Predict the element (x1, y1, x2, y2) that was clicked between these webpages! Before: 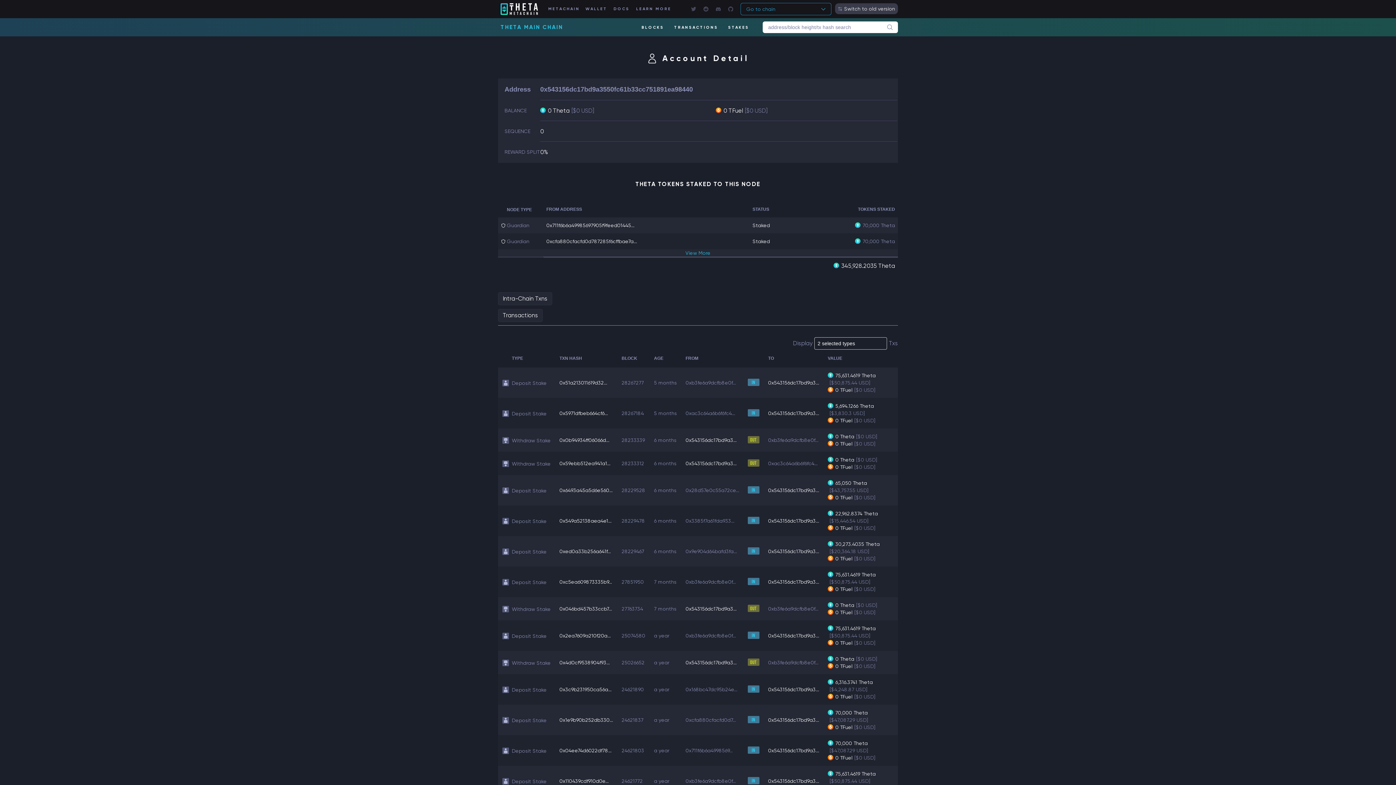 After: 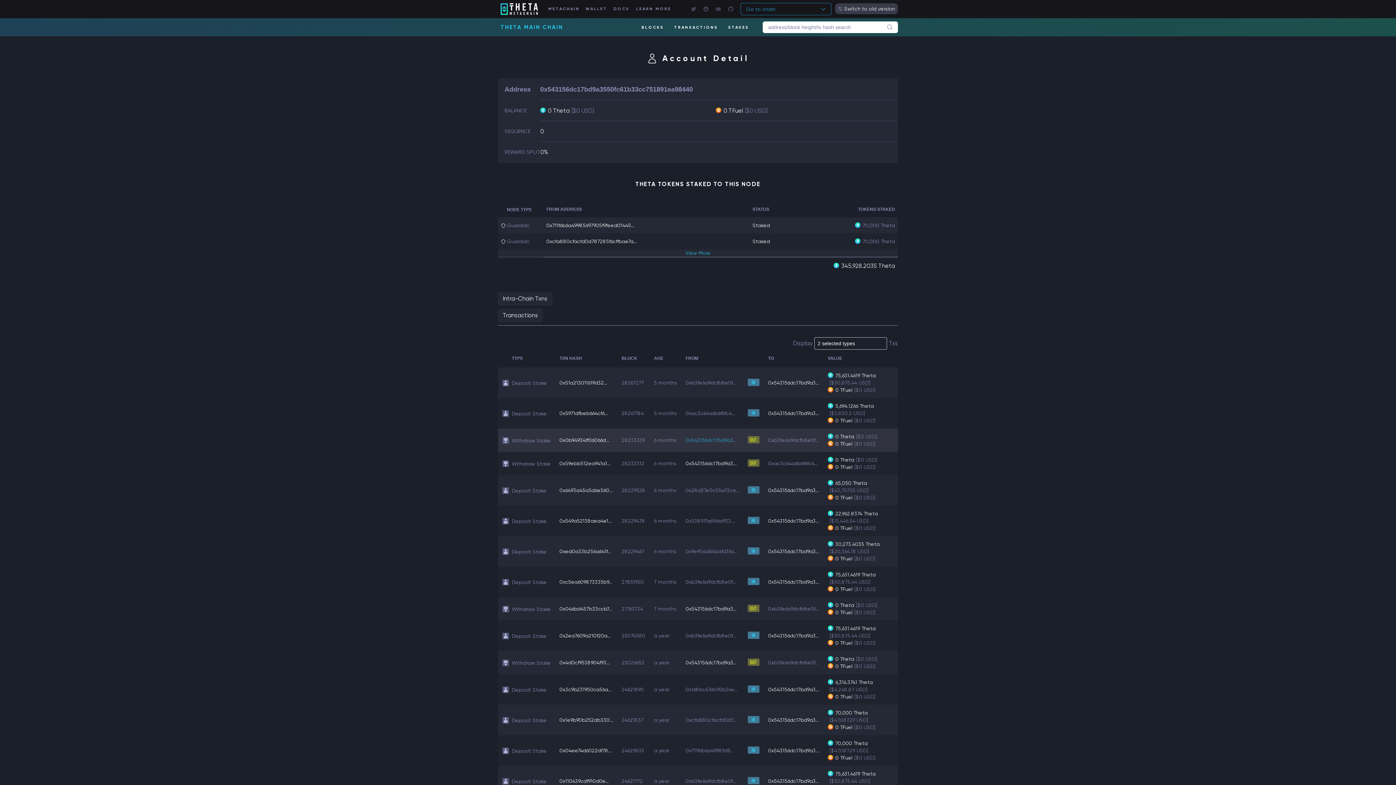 Action: bbox: (685, 437, 736, 443) label: 0x543156dc17bd9a3...